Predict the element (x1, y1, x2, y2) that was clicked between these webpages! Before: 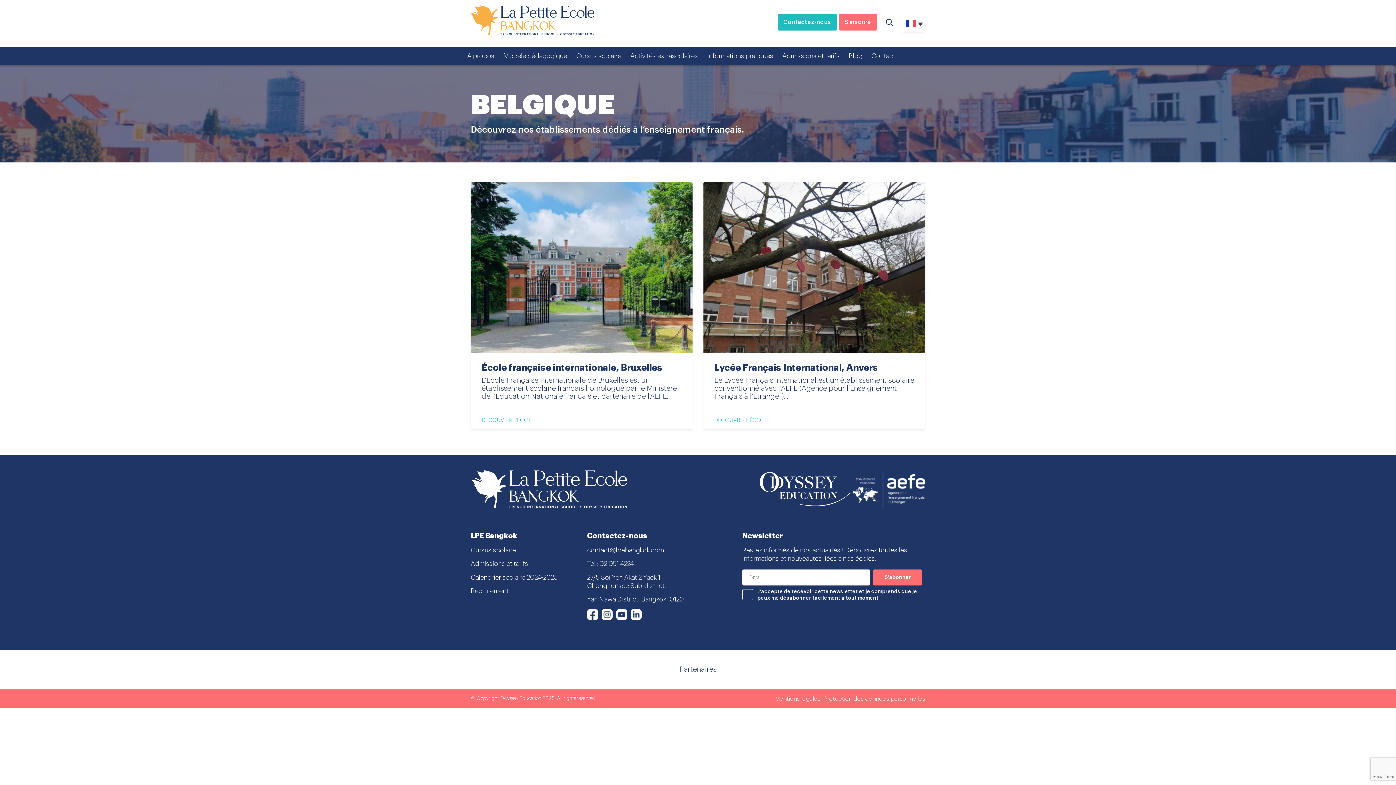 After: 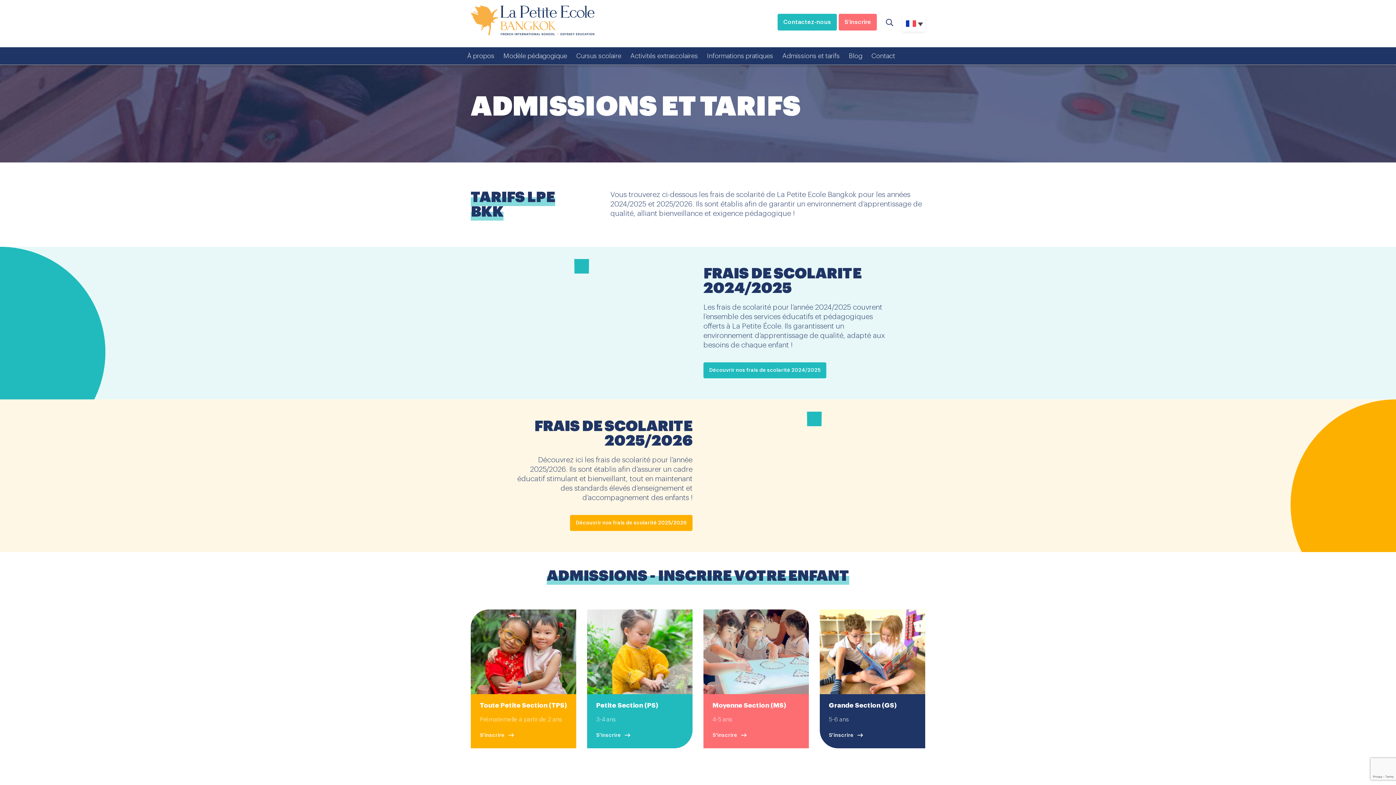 Action: label: Admissions et tarifs bbox: (470, 560, 528, 567)